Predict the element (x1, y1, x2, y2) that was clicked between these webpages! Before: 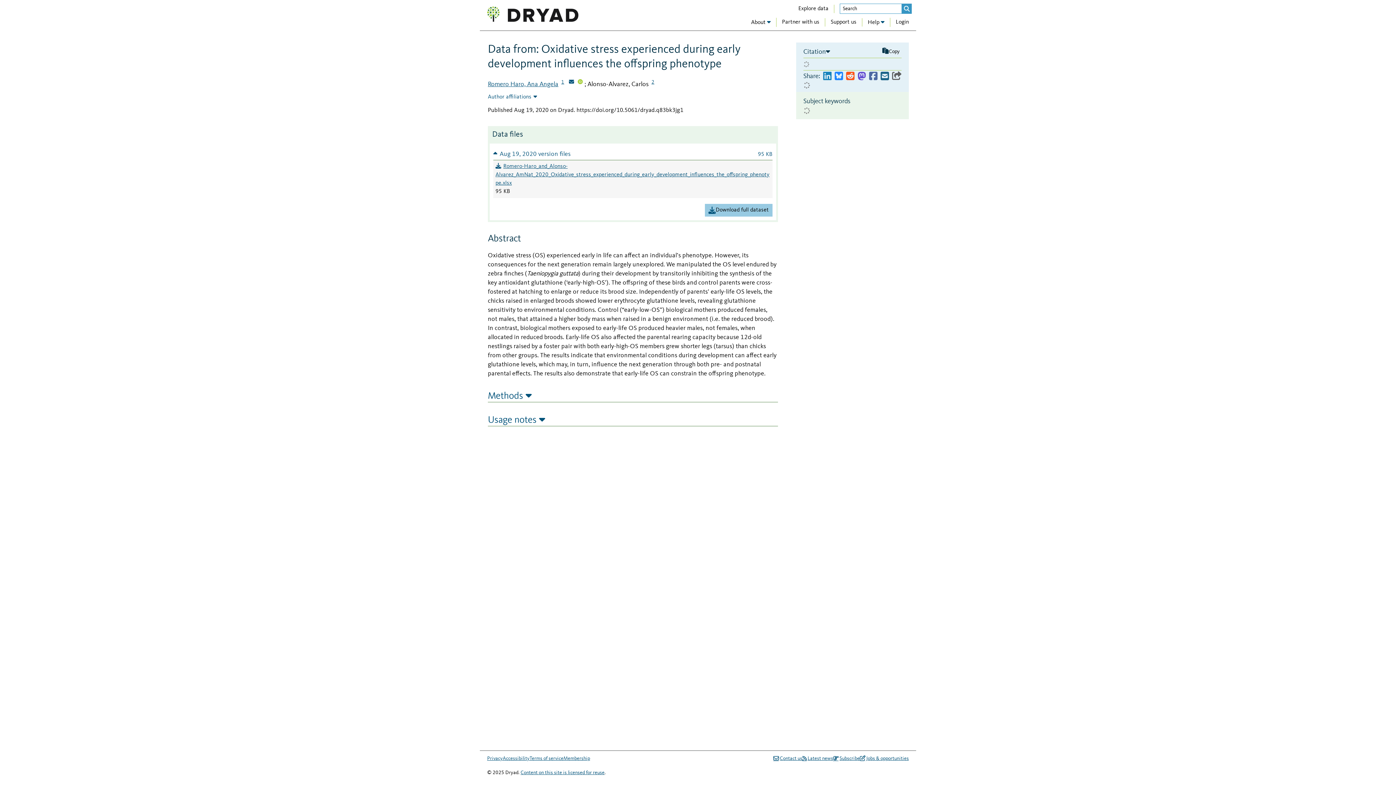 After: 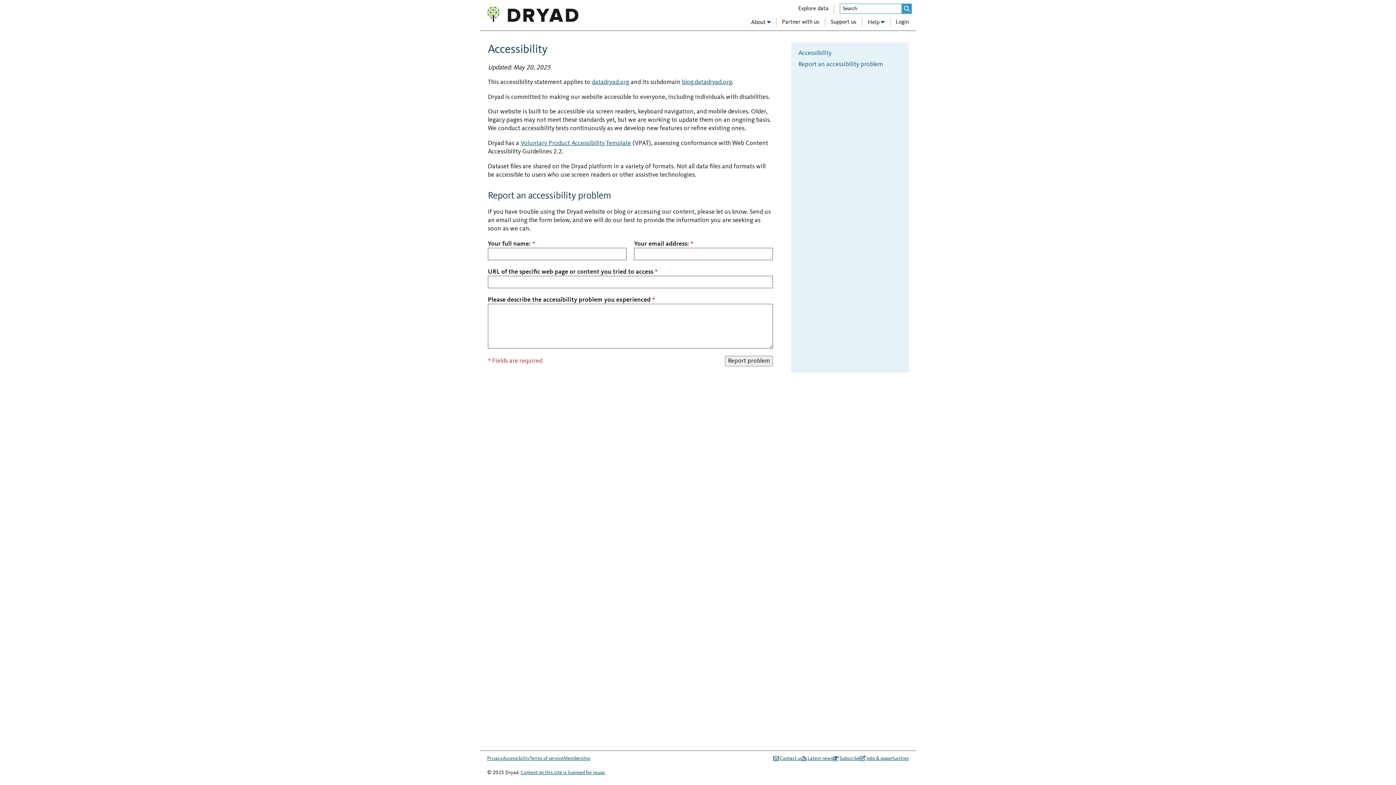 Action: label: Accessibility bbox: (502, 754, 529, 763)